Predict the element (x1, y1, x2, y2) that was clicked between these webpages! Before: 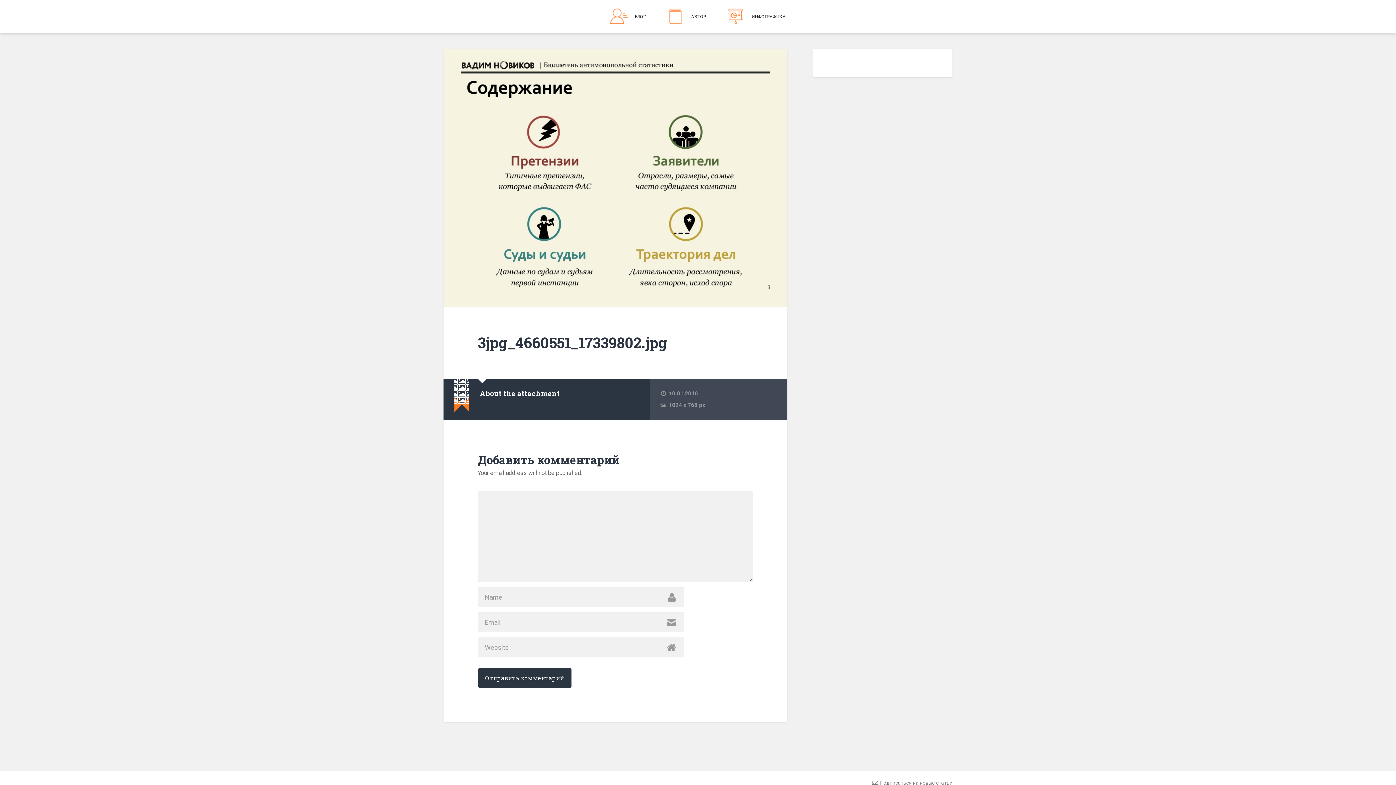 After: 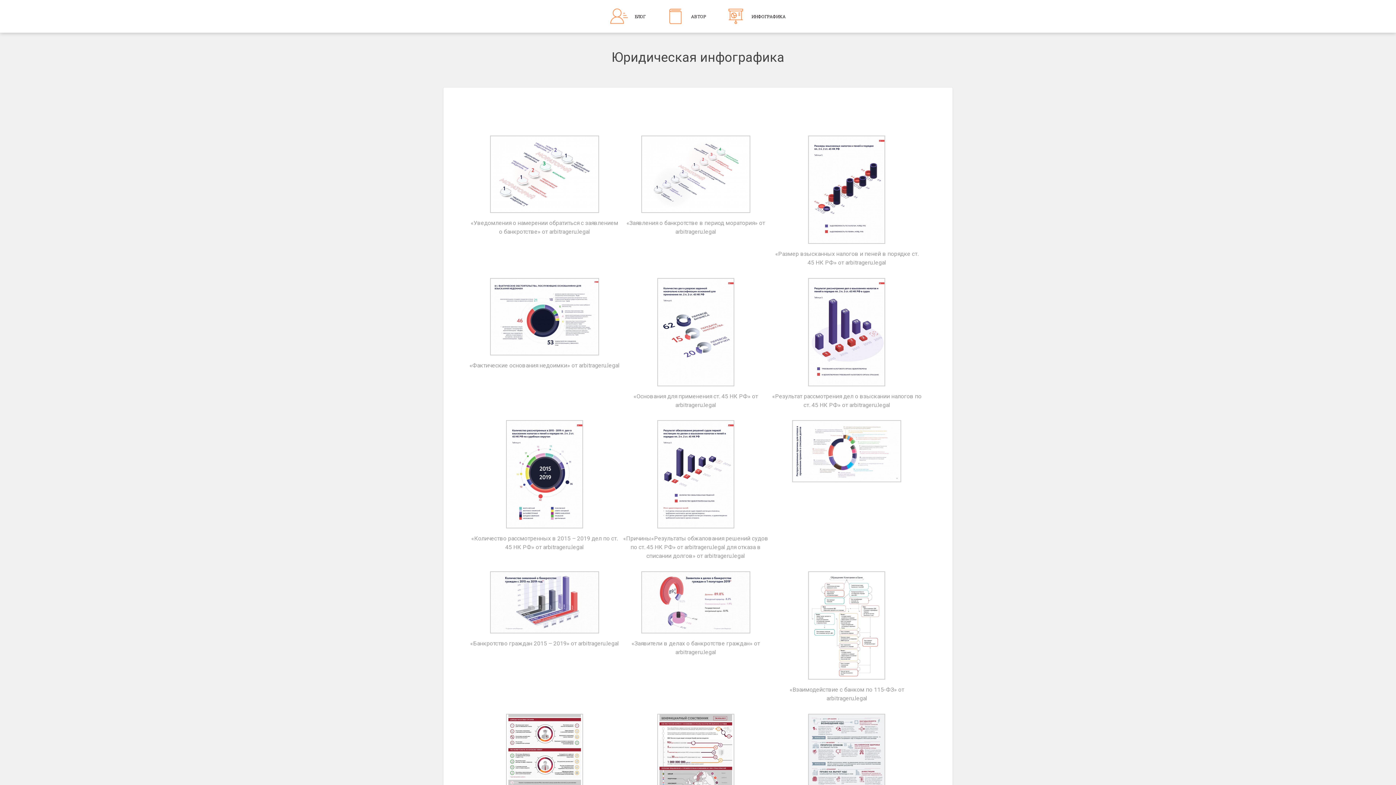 Action: label: ИНФОГРАФИКА bbox: (717, 0, 795, 32)